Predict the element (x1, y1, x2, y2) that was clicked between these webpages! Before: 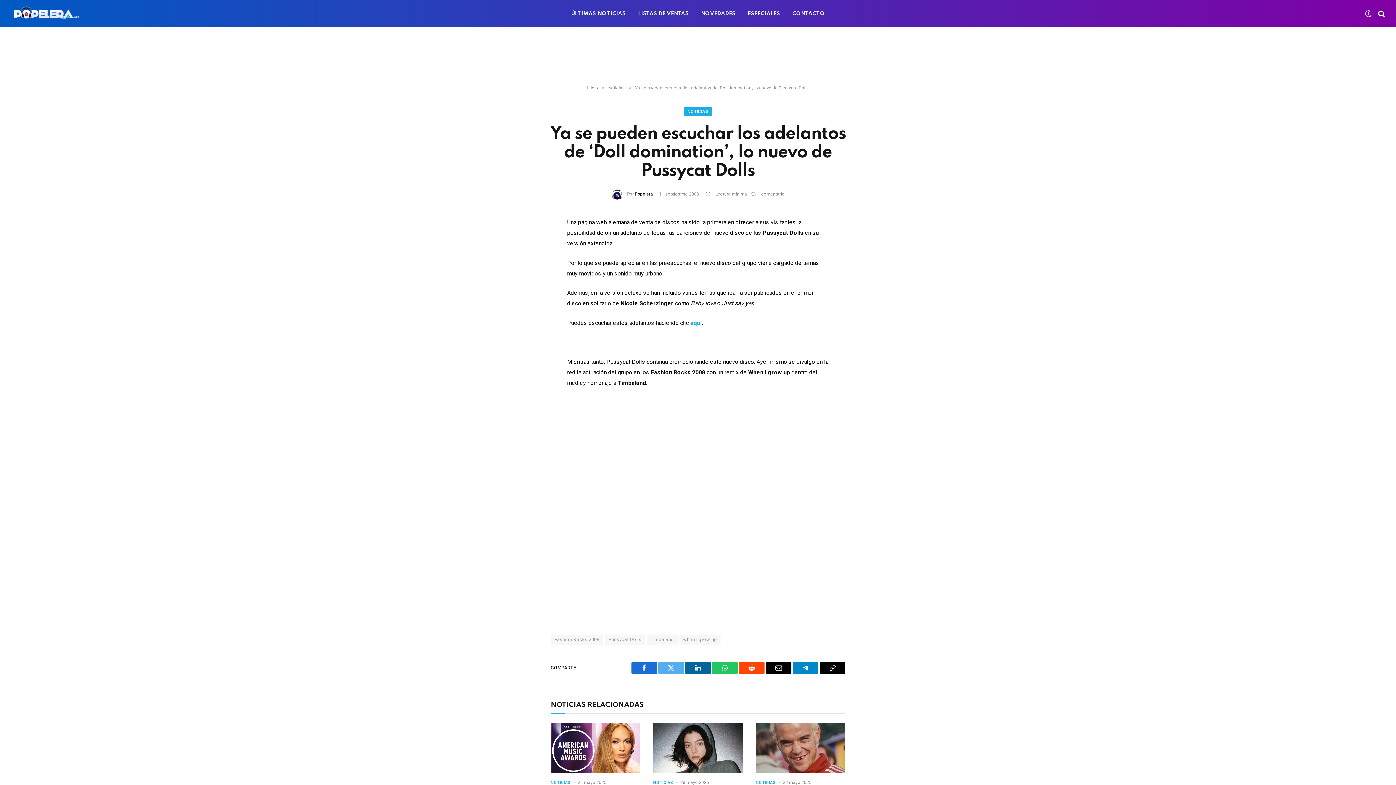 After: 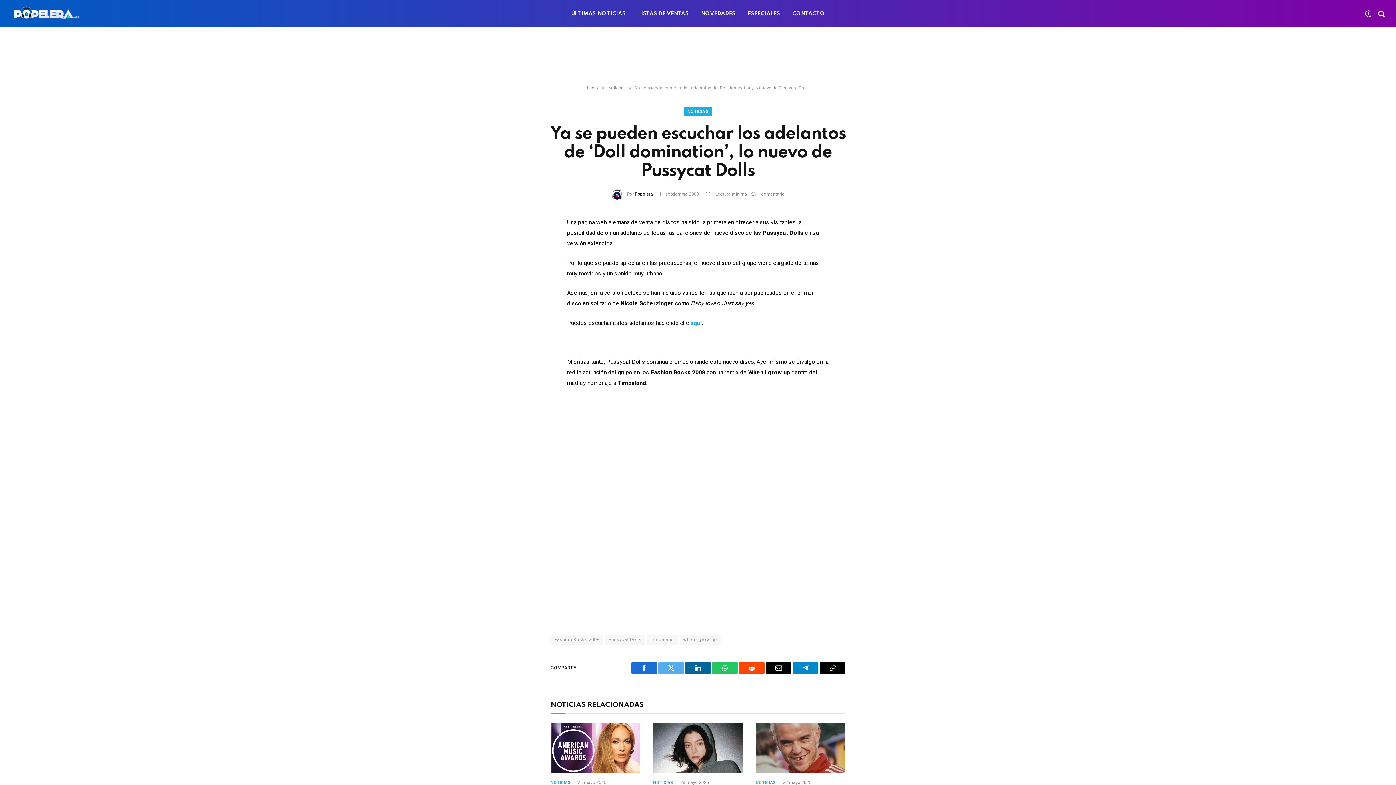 Action: bbox: (766, 662, 791, 674) label: Correo electrónico